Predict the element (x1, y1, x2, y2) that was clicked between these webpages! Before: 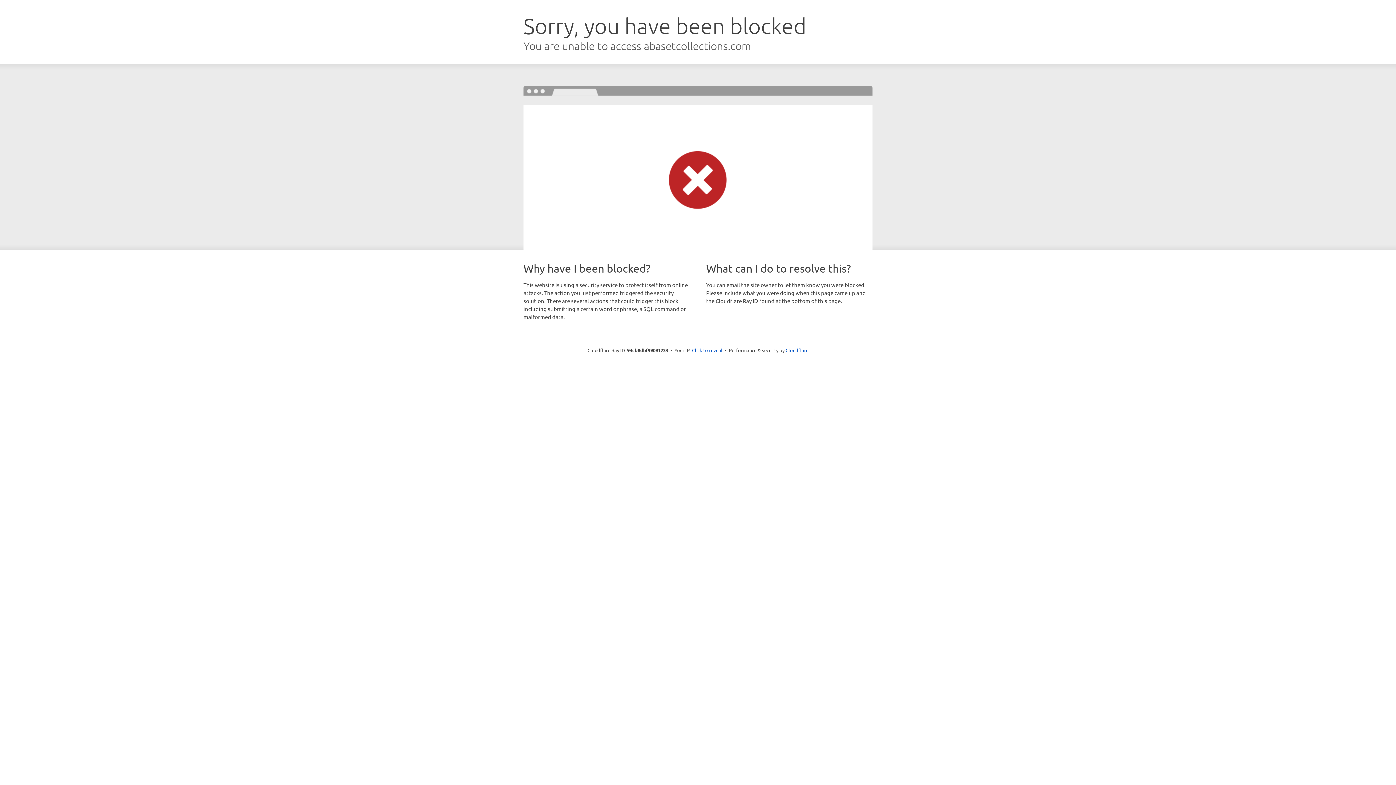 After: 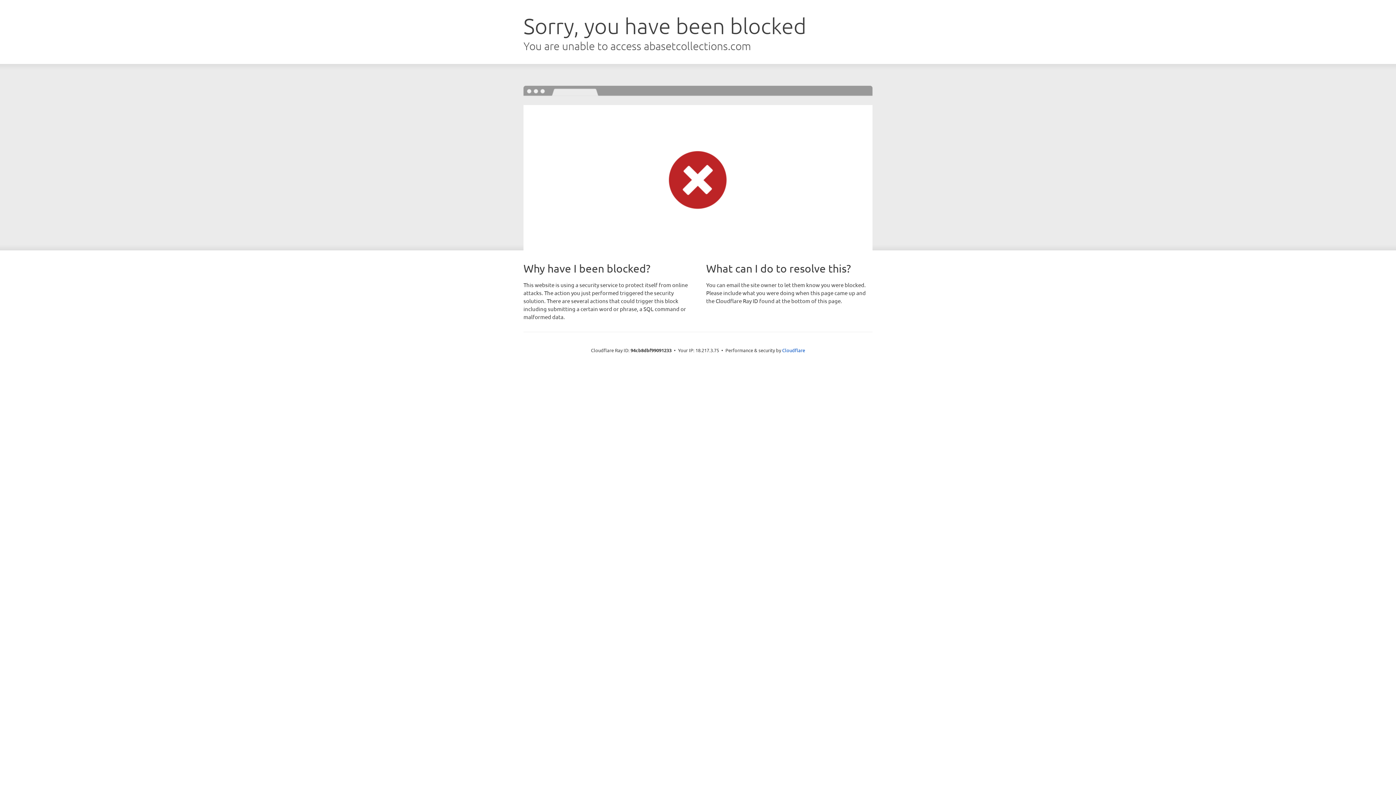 Action: label: Click to reveal bbox: (692, 346, 722, 353)